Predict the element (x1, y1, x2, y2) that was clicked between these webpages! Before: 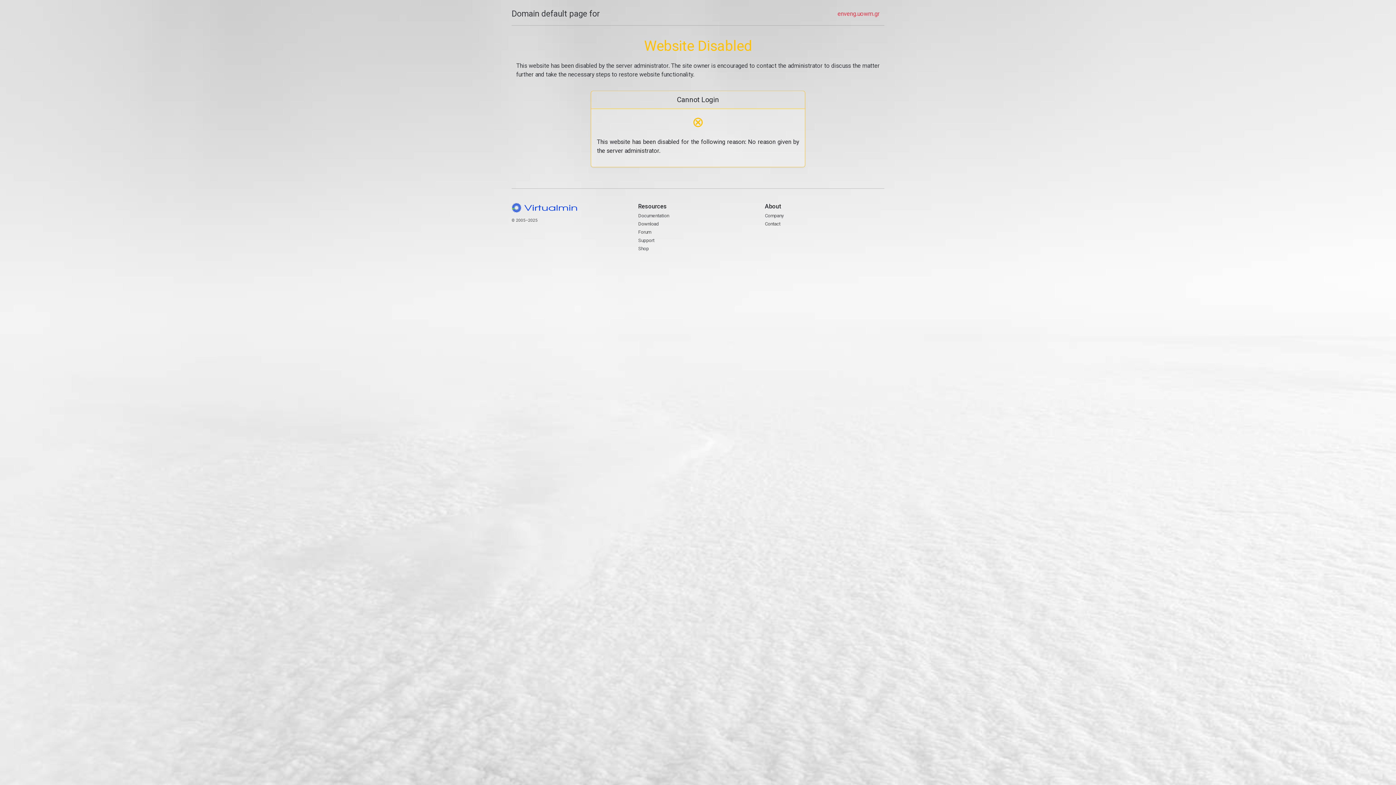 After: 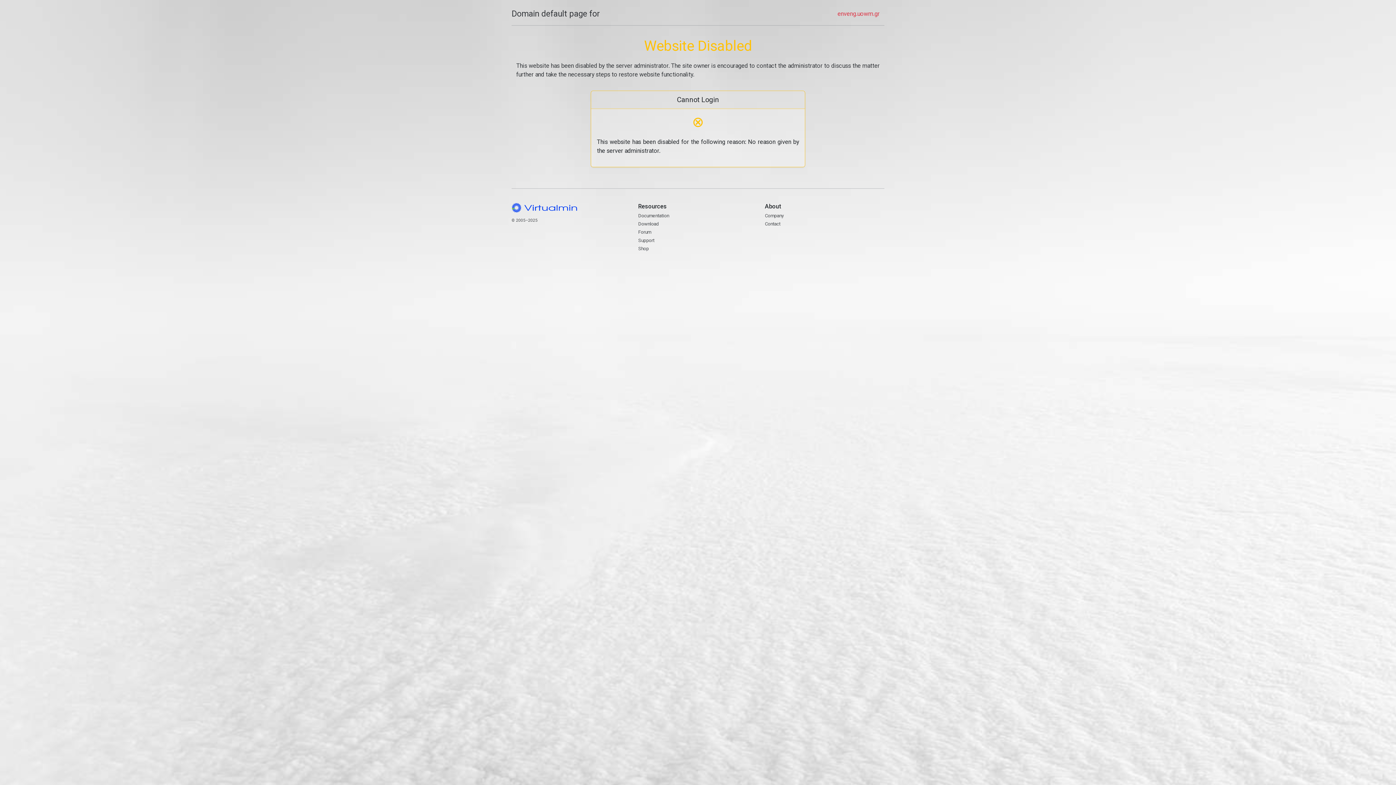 Action: label: Domain default page for bbox: (511, 7, 600, 20)